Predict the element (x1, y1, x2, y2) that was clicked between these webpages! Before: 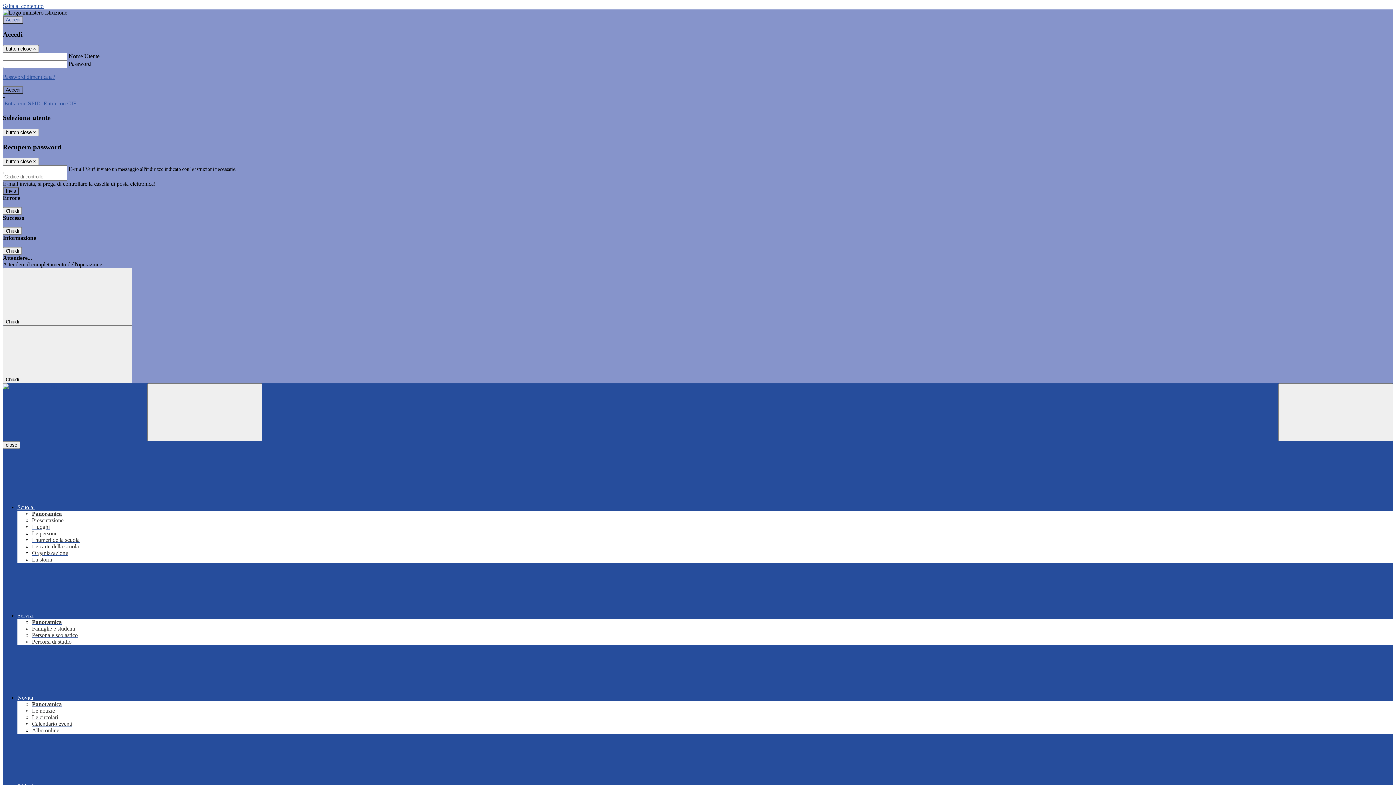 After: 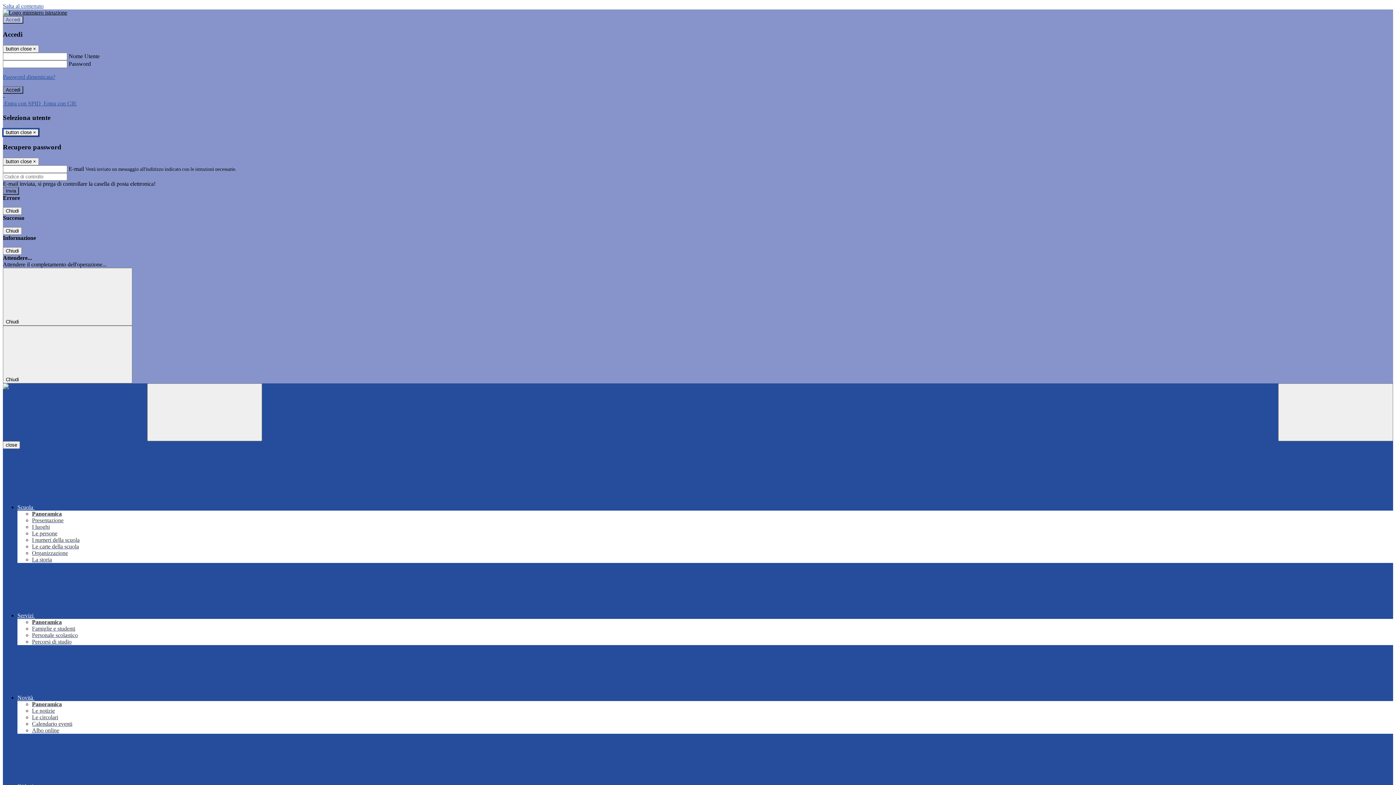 Action: bbox: (2, 128, 38, 136) label: Close